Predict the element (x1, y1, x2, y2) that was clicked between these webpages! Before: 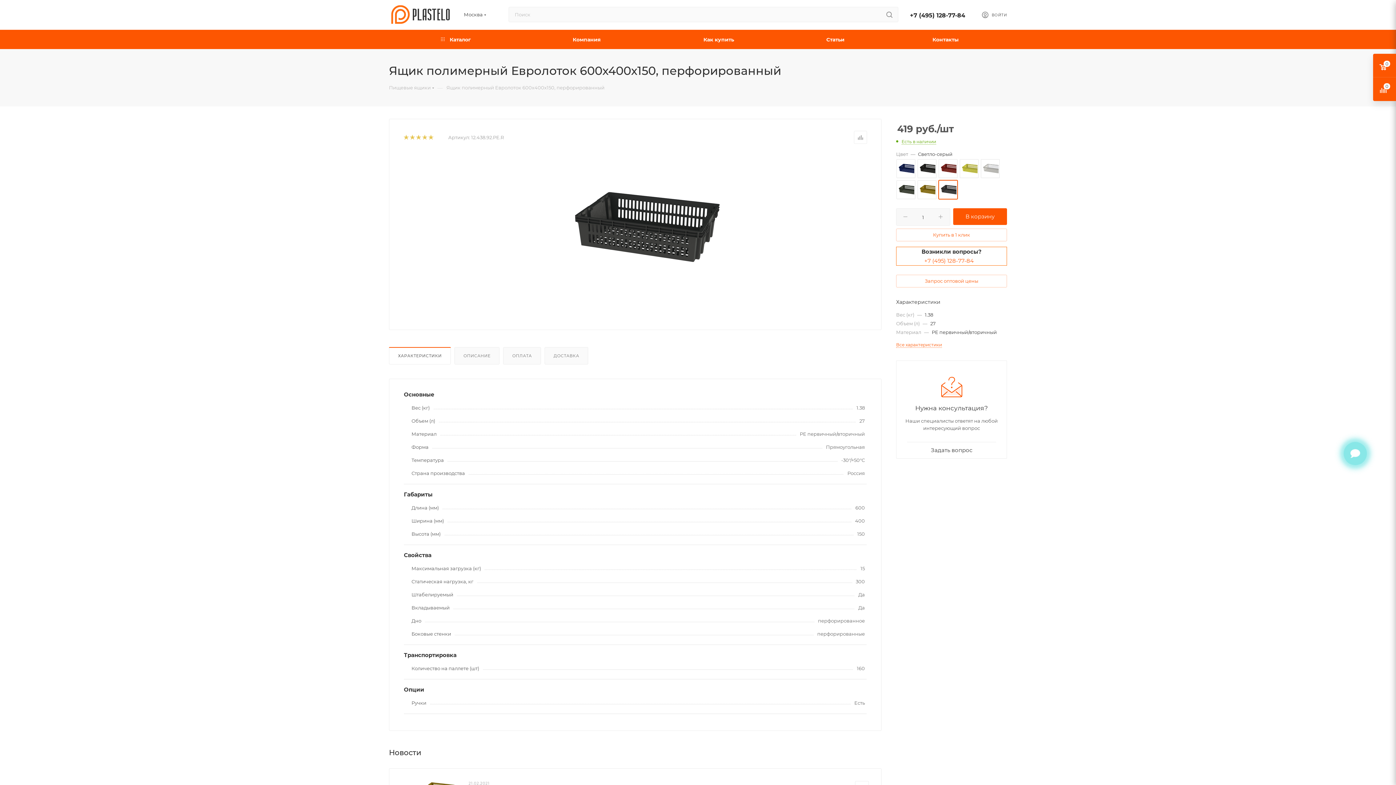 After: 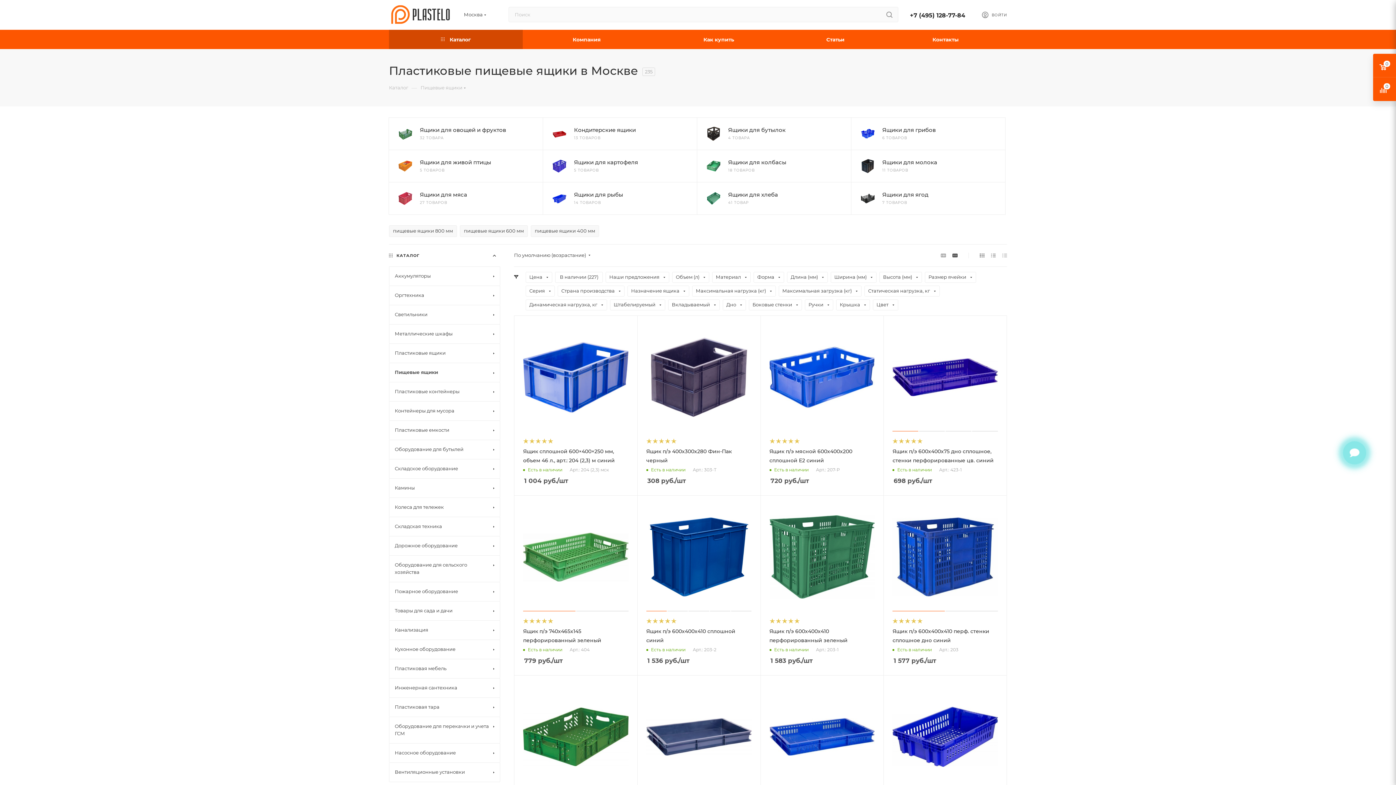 Action: label: Пищевые ящики bbox: (389, 84, 430, 90)